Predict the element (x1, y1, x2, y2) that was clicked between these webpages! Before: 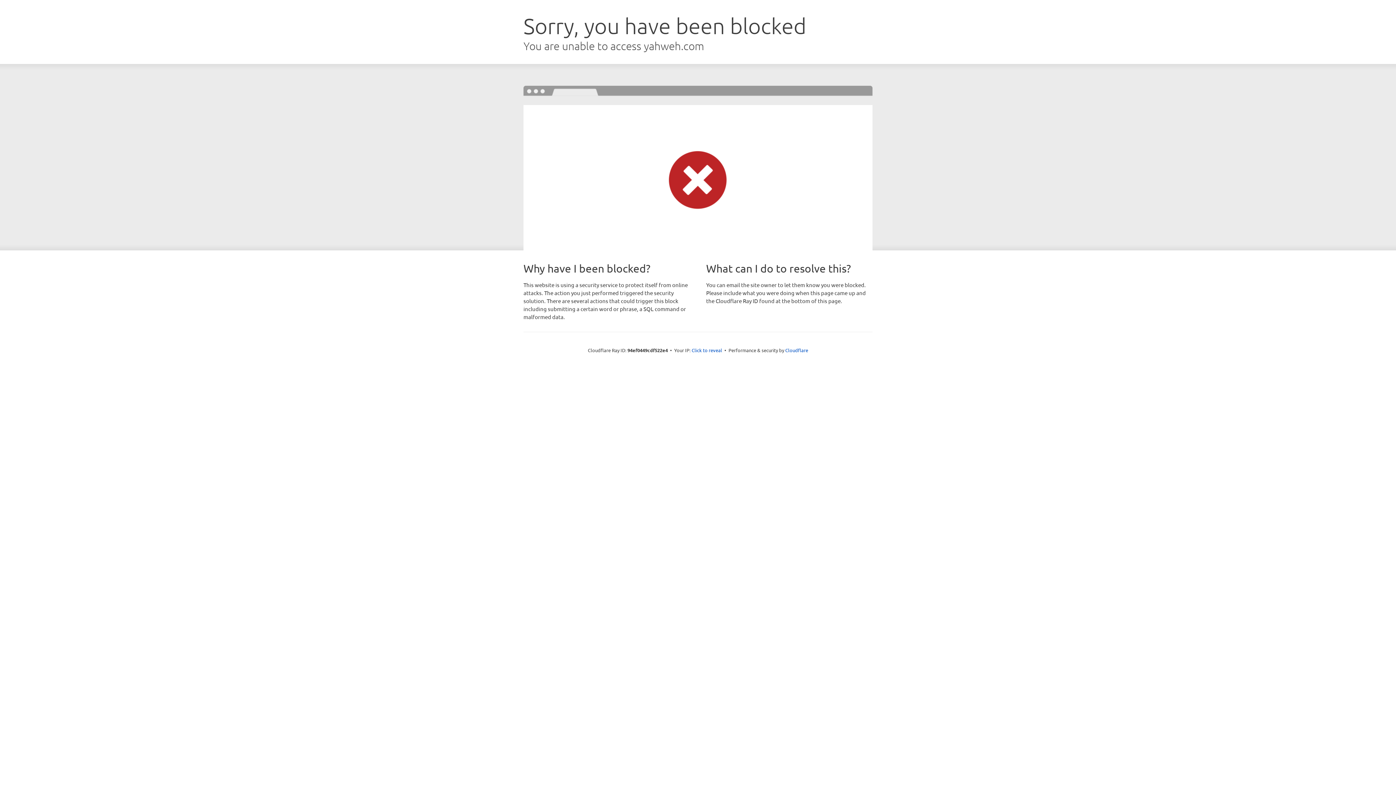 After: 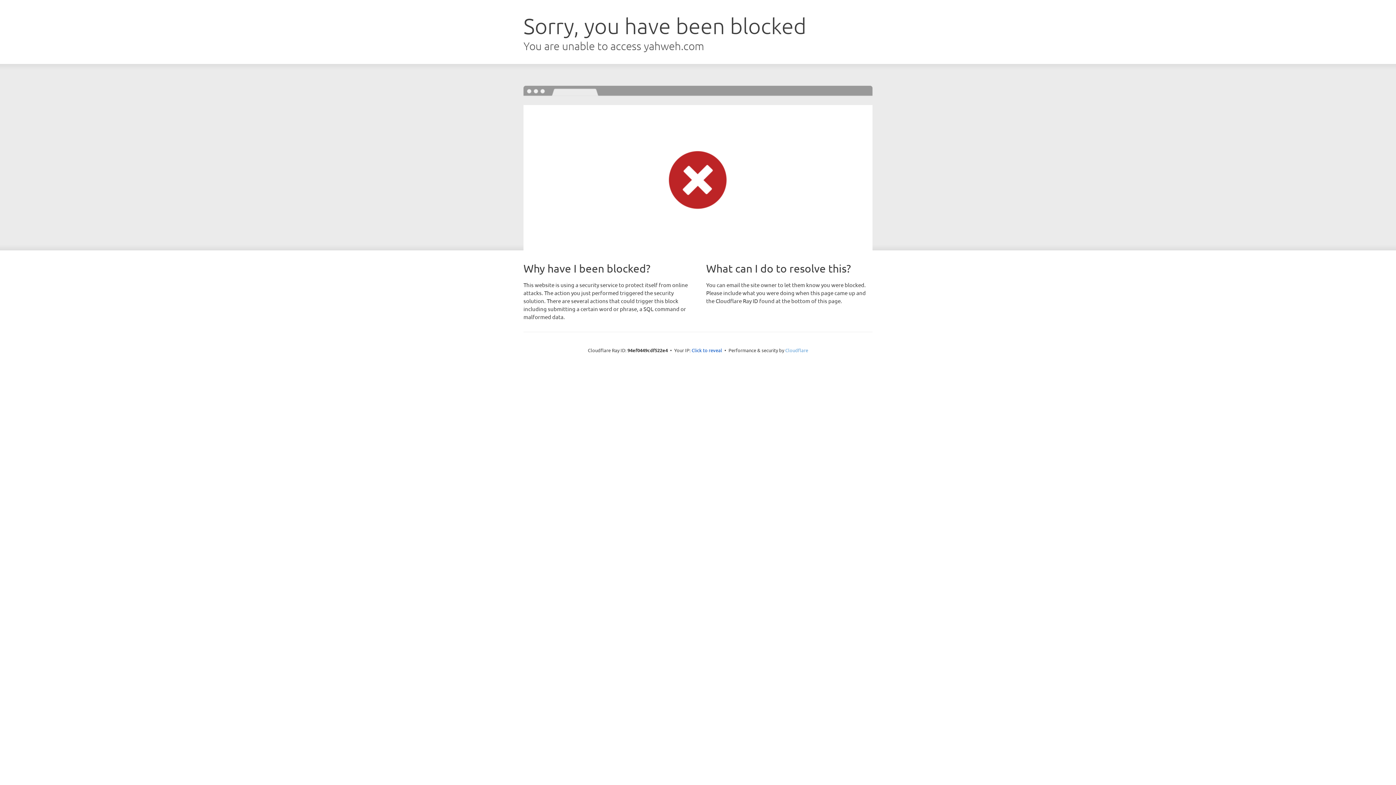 Action: label: Cloudflare bbox: (785, 347, 808, 353)